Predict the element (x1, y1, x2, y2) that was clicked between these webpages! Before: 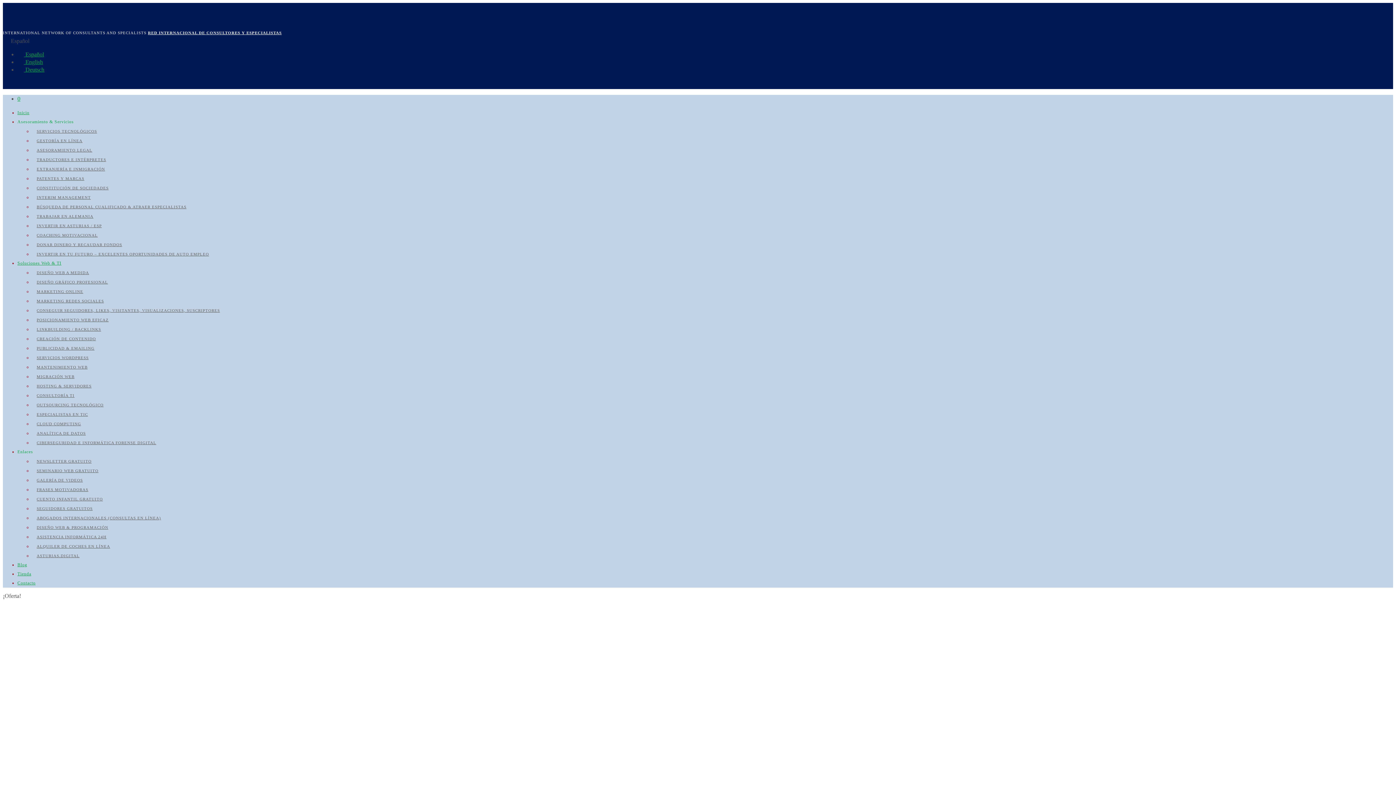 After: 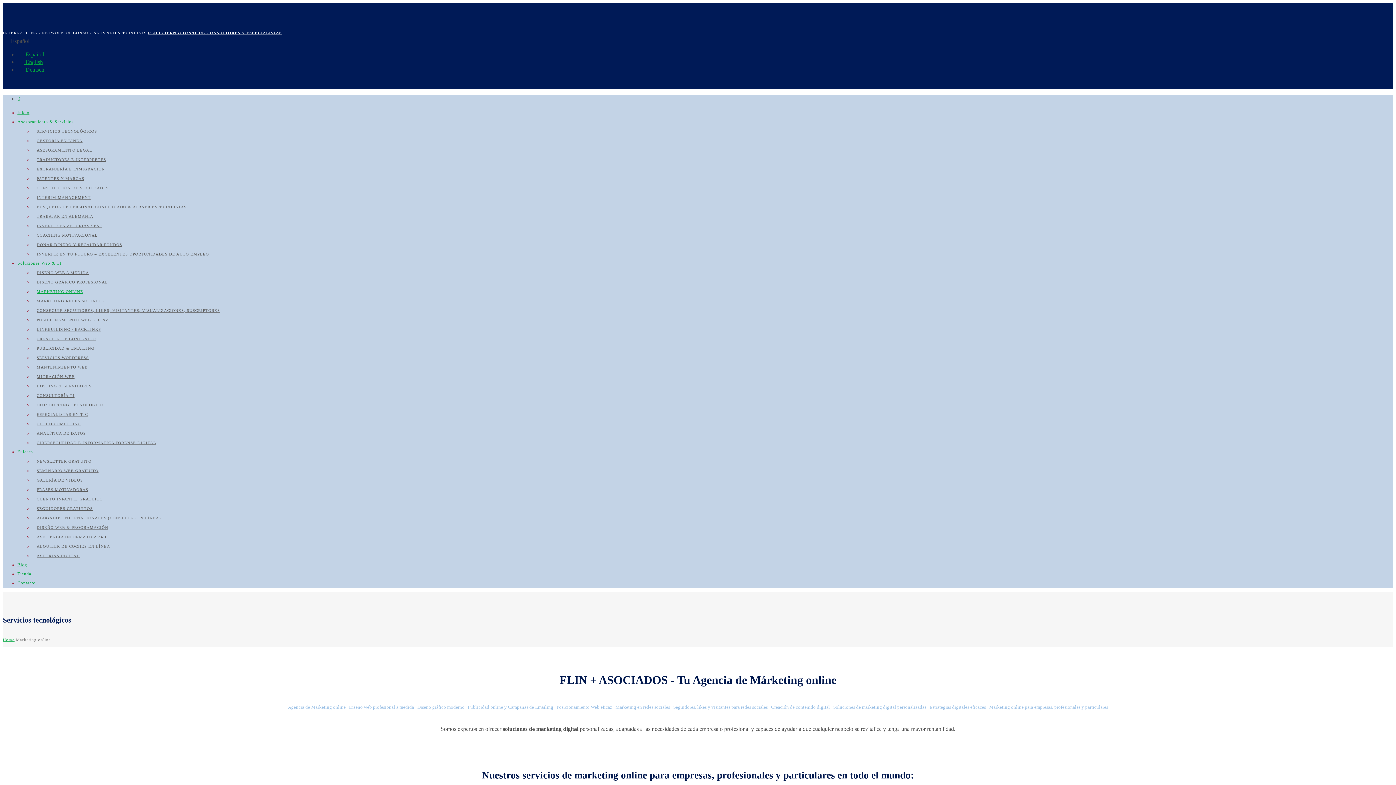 Action: label: MARKETING ONLINE bbox: (32, 286, 1393, 296)